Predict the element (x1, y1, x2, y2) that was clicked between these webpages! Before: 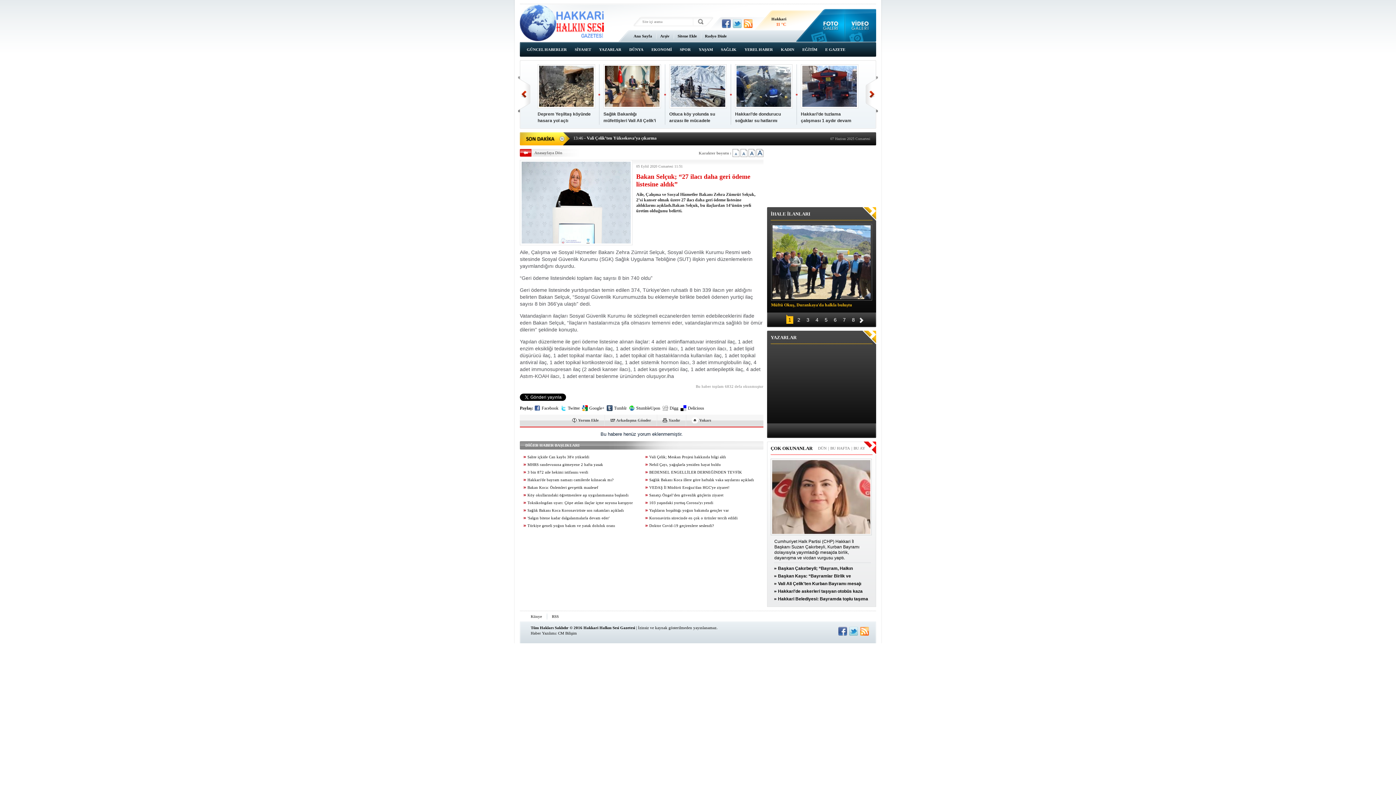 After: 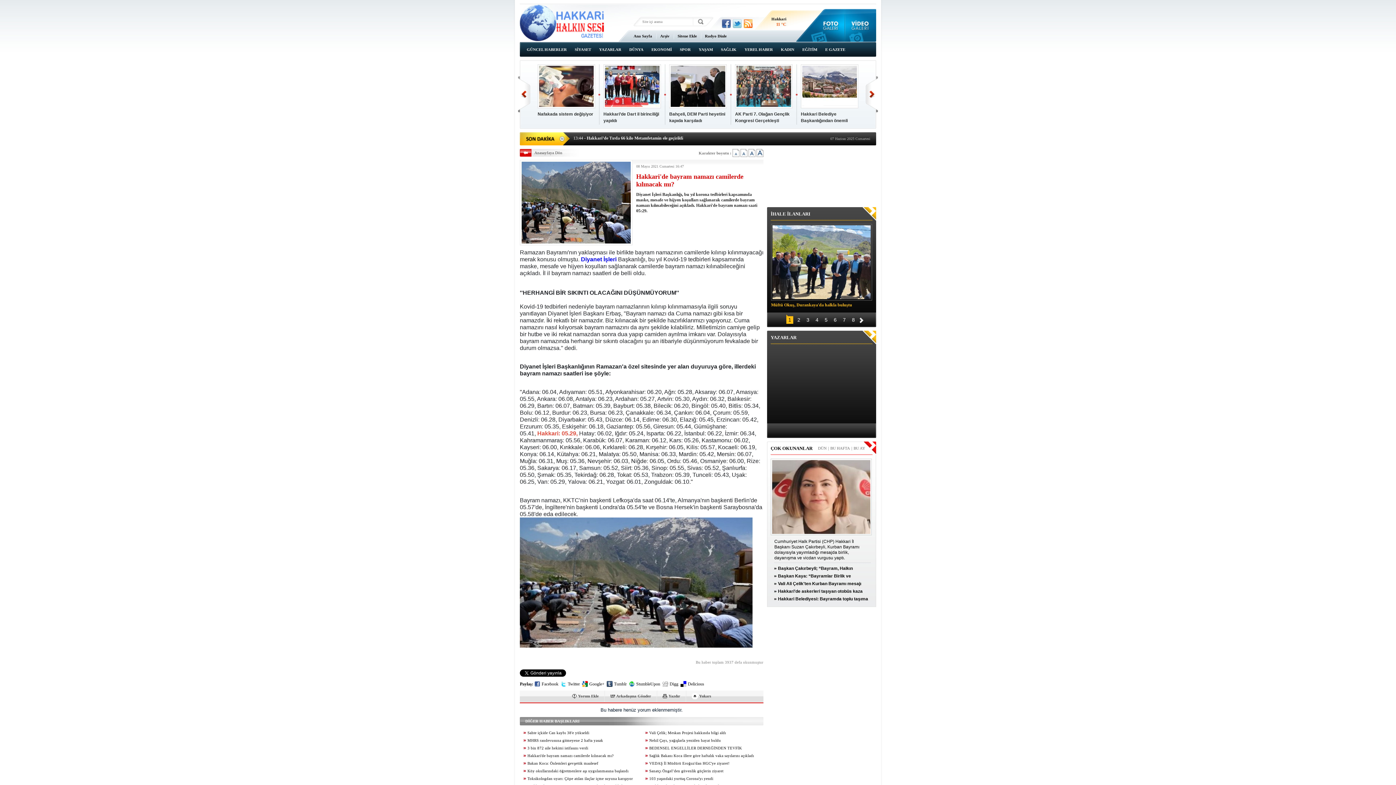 Action: label: Hakkari'de bayram namazı camilerde kılınacak mı? bbox: (520, 478, 613, 482)